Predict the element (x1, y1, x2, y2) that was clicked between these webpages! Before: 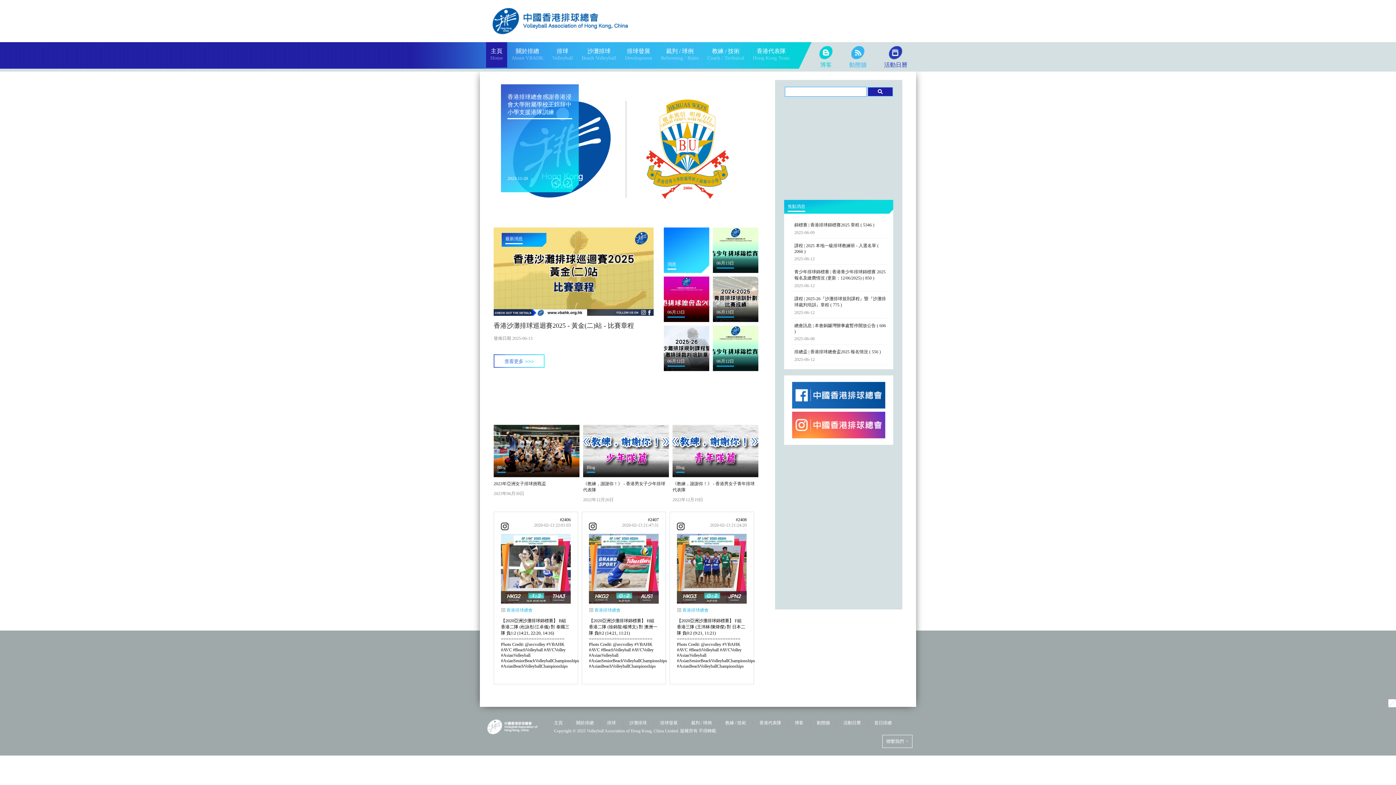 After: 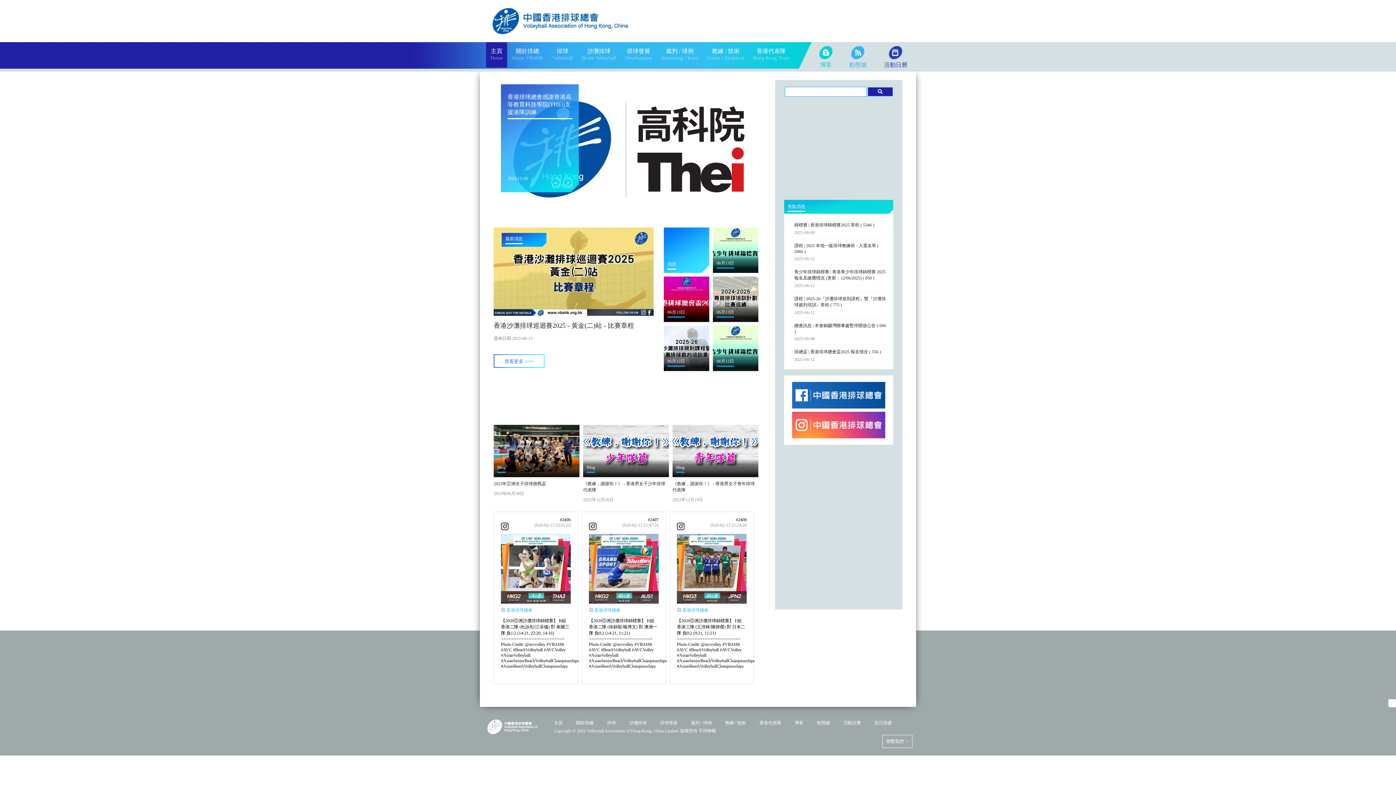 Action: label: 昔日排總 bbox: (874, 720, 892, 725)